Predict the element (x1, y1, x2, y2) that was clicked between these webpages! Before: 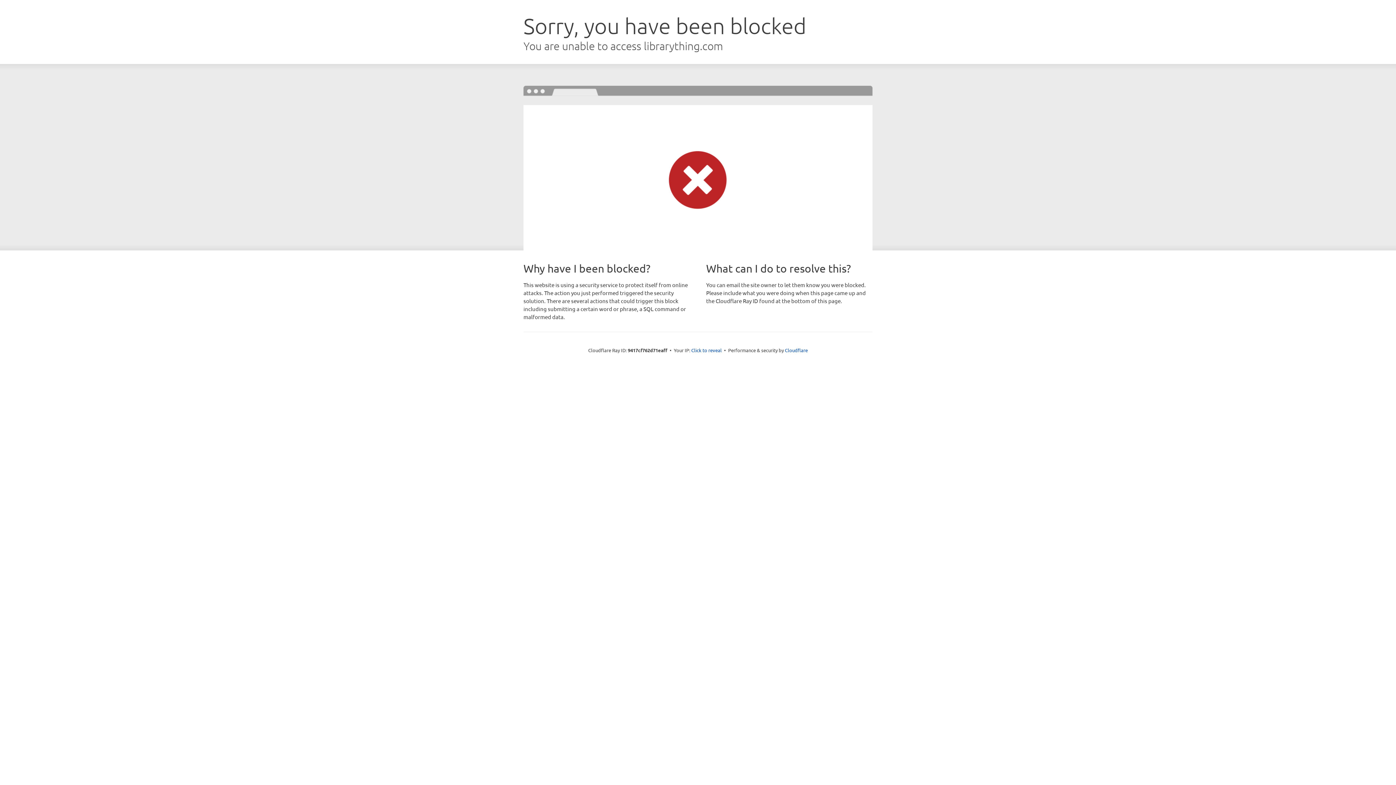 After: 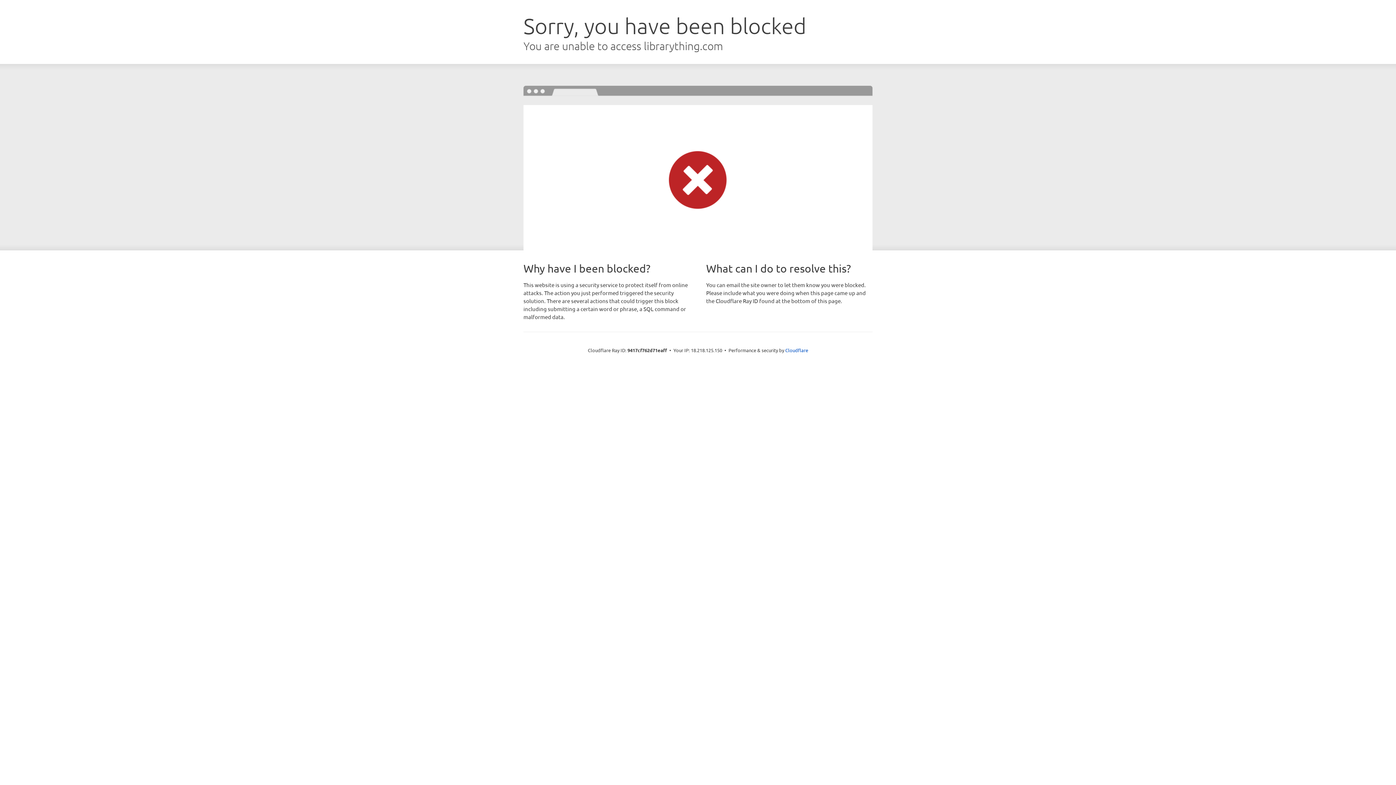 Action: label: Click to reveal bbox: (691, 346, 722, 353)